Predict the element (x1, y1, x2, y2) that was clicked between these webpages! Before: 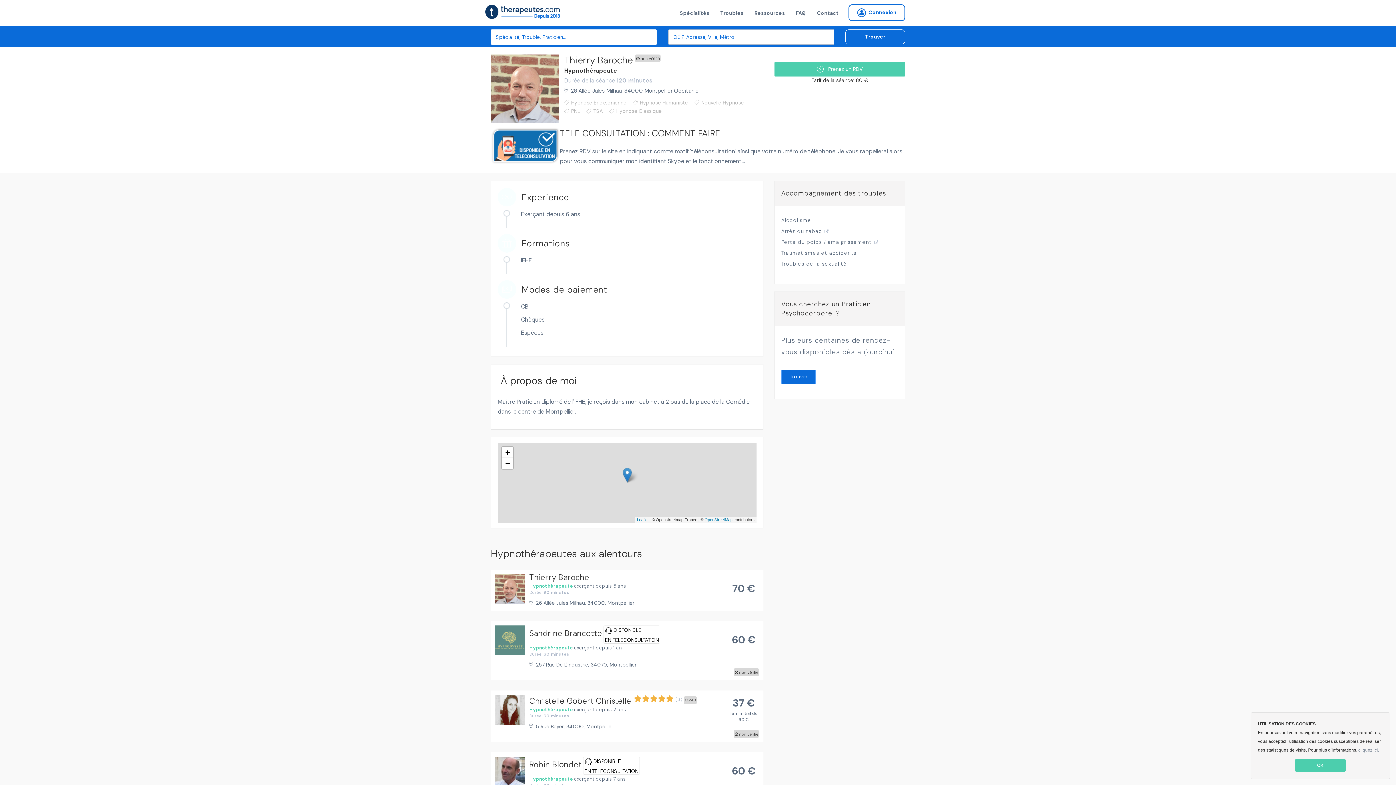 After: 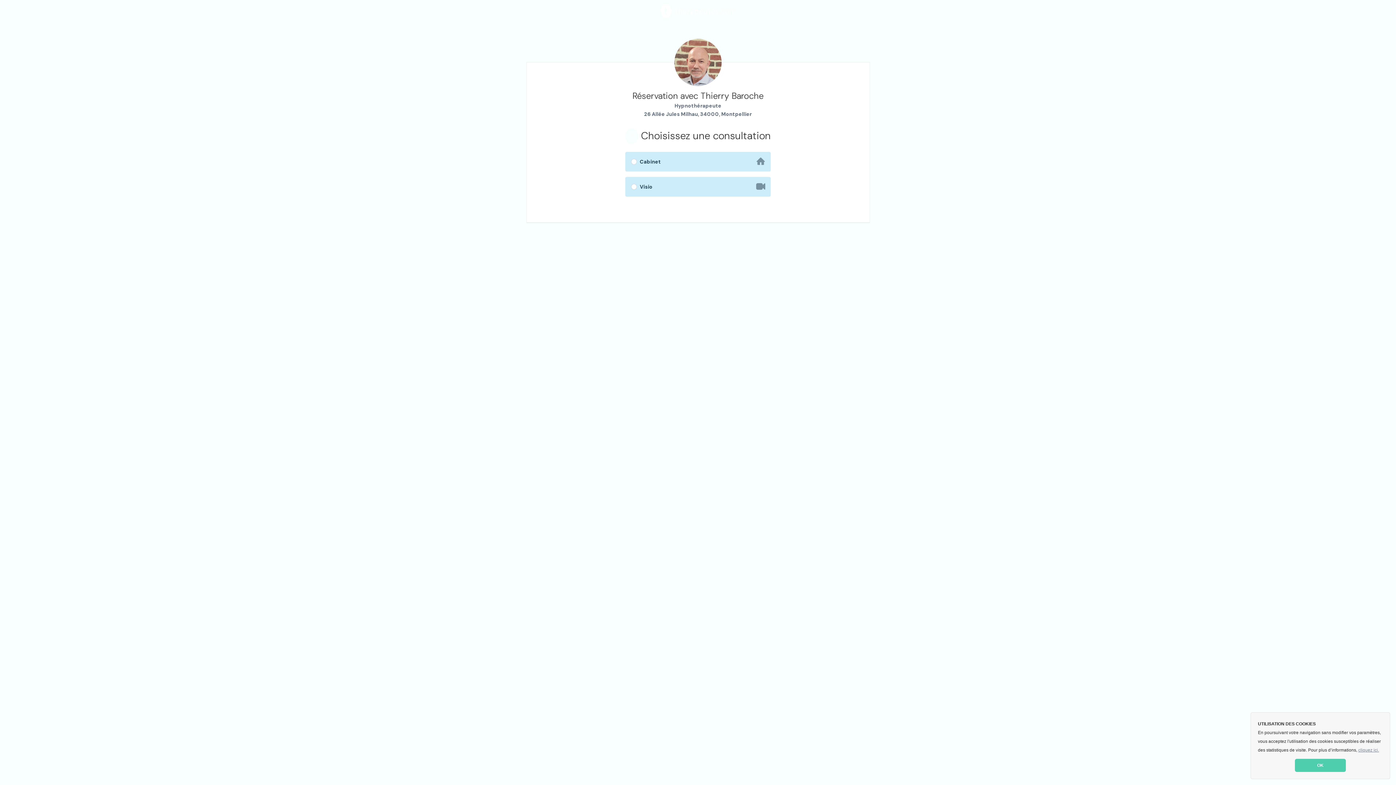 Action: bbox: (774, 61, 905, 76) label:    Prenez un RDV